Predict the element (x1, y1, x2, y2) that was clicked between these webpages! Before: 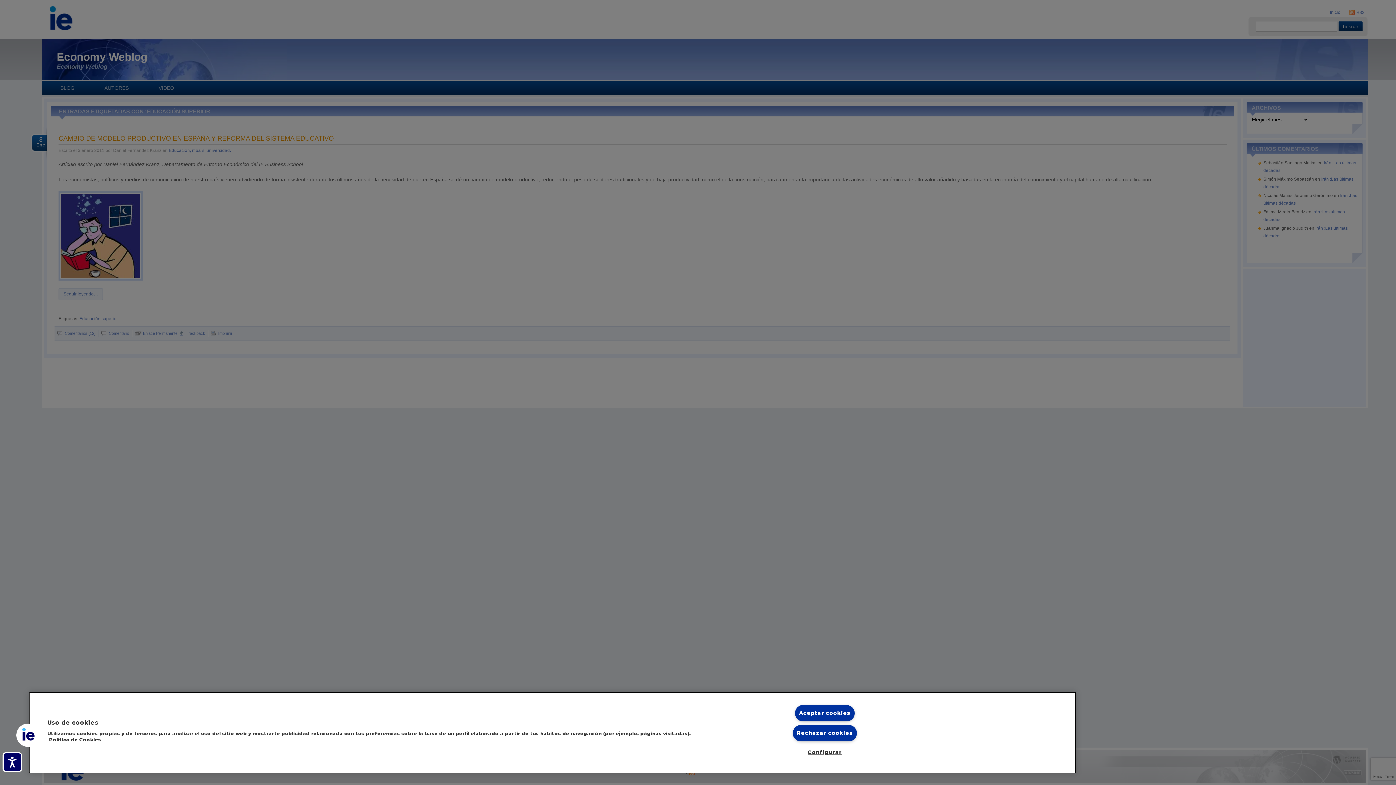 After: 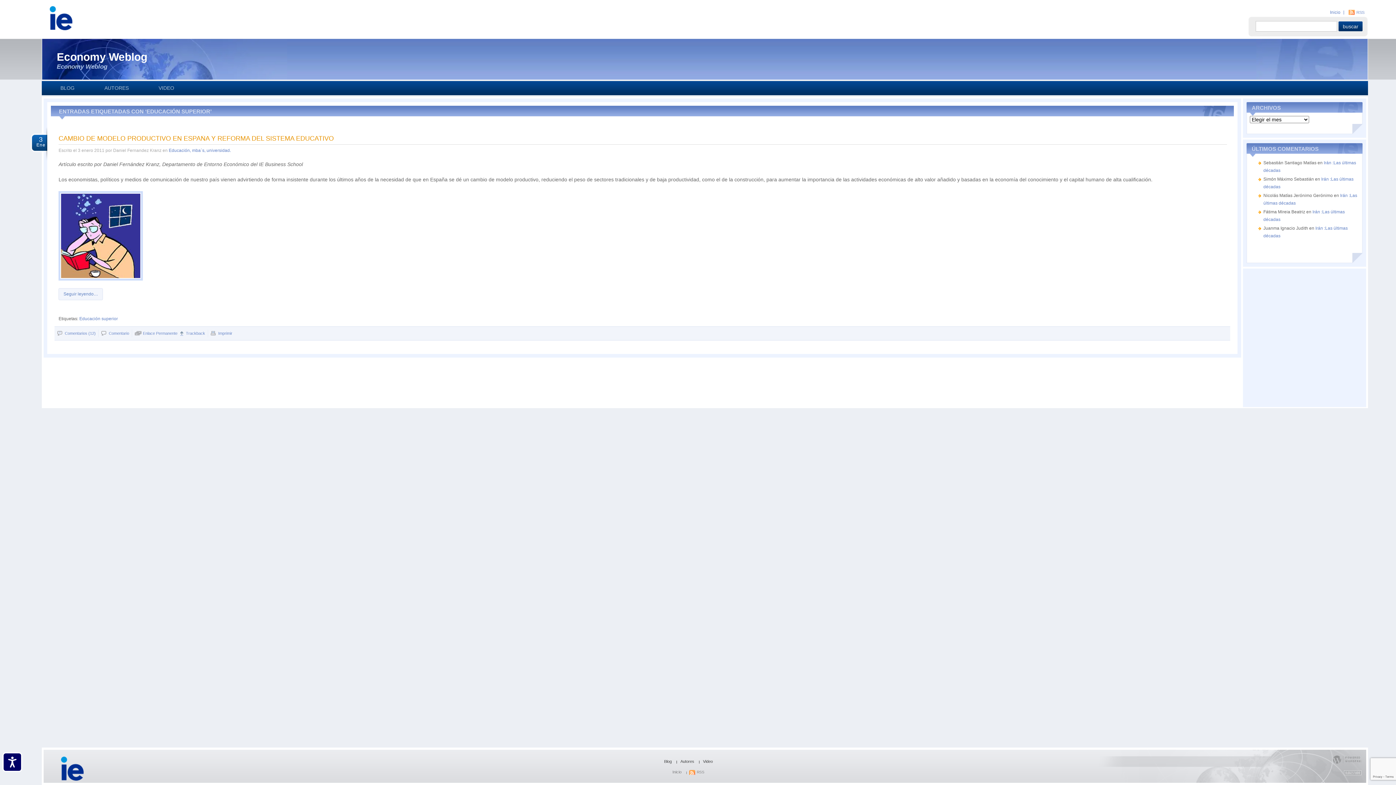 Action: bbox: (792, 725, 857, 741) label: Rechazar cookies